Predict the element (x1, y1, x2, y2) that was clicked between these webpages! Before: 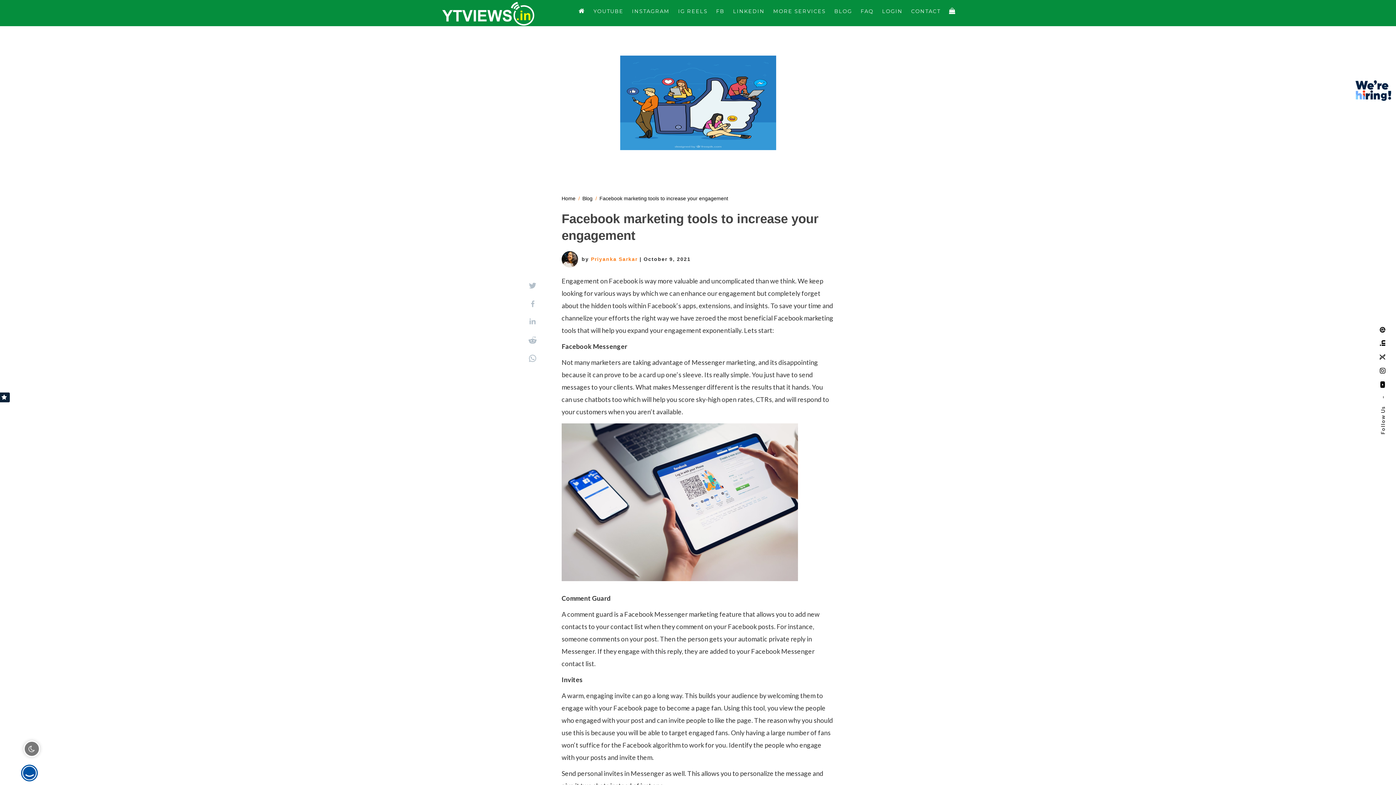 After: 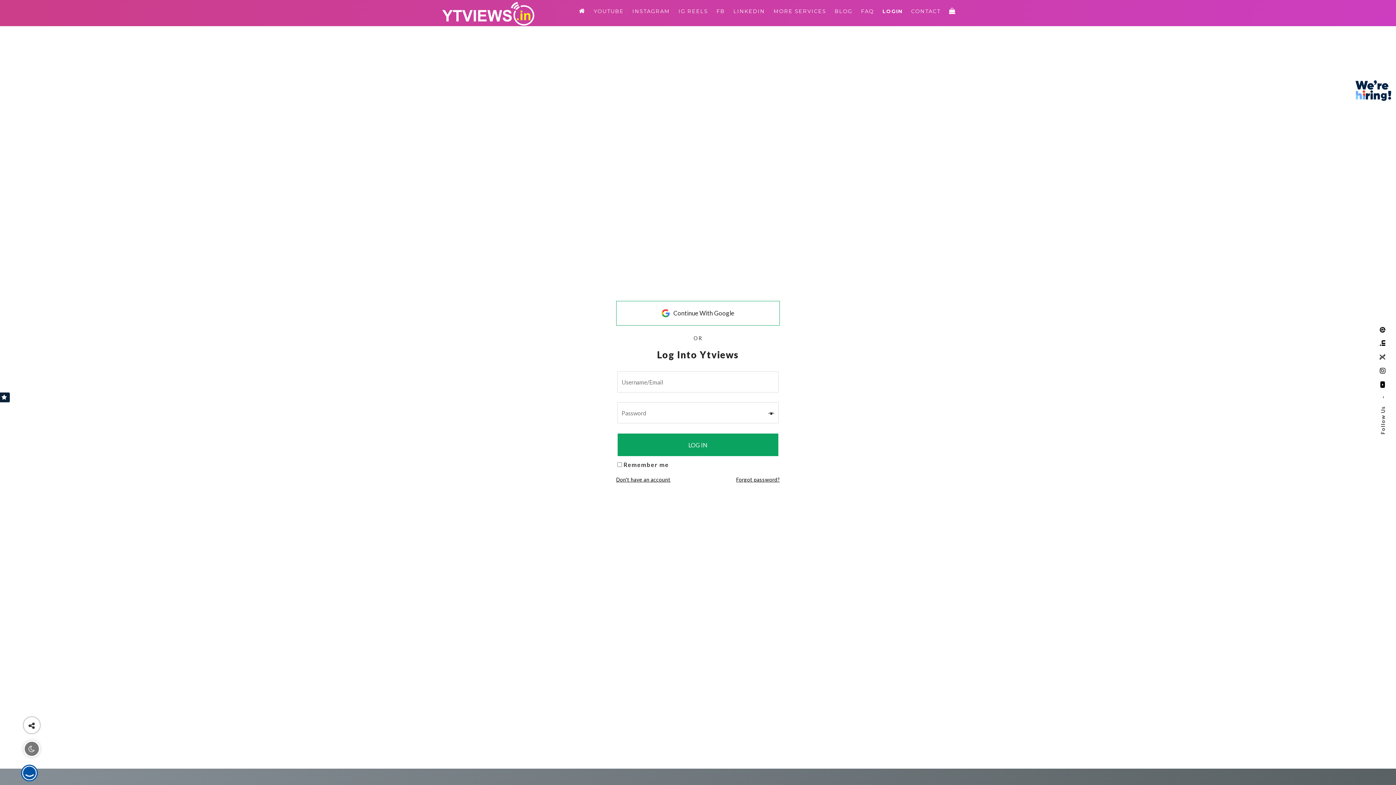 Action: bbox: (878, 1, 906, 21) label: LOGIN